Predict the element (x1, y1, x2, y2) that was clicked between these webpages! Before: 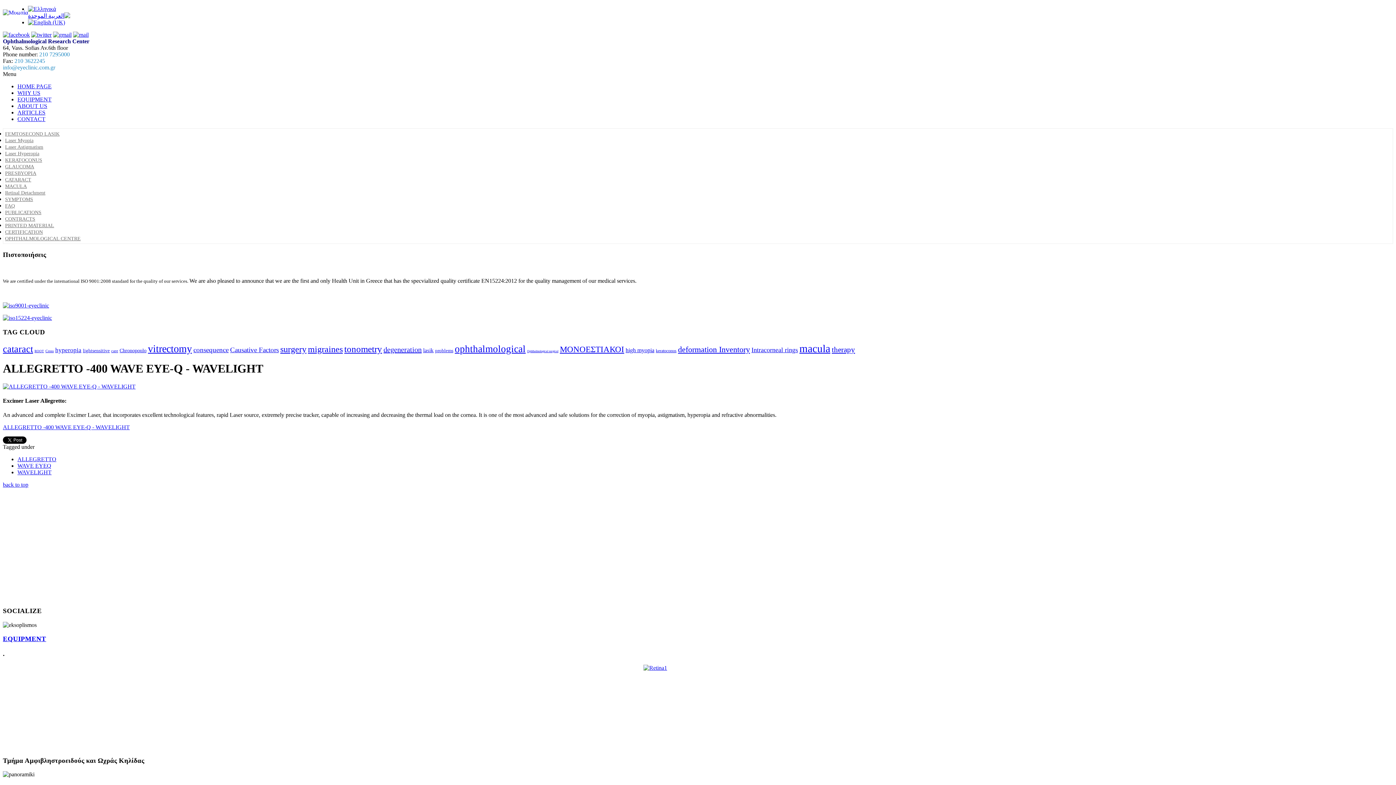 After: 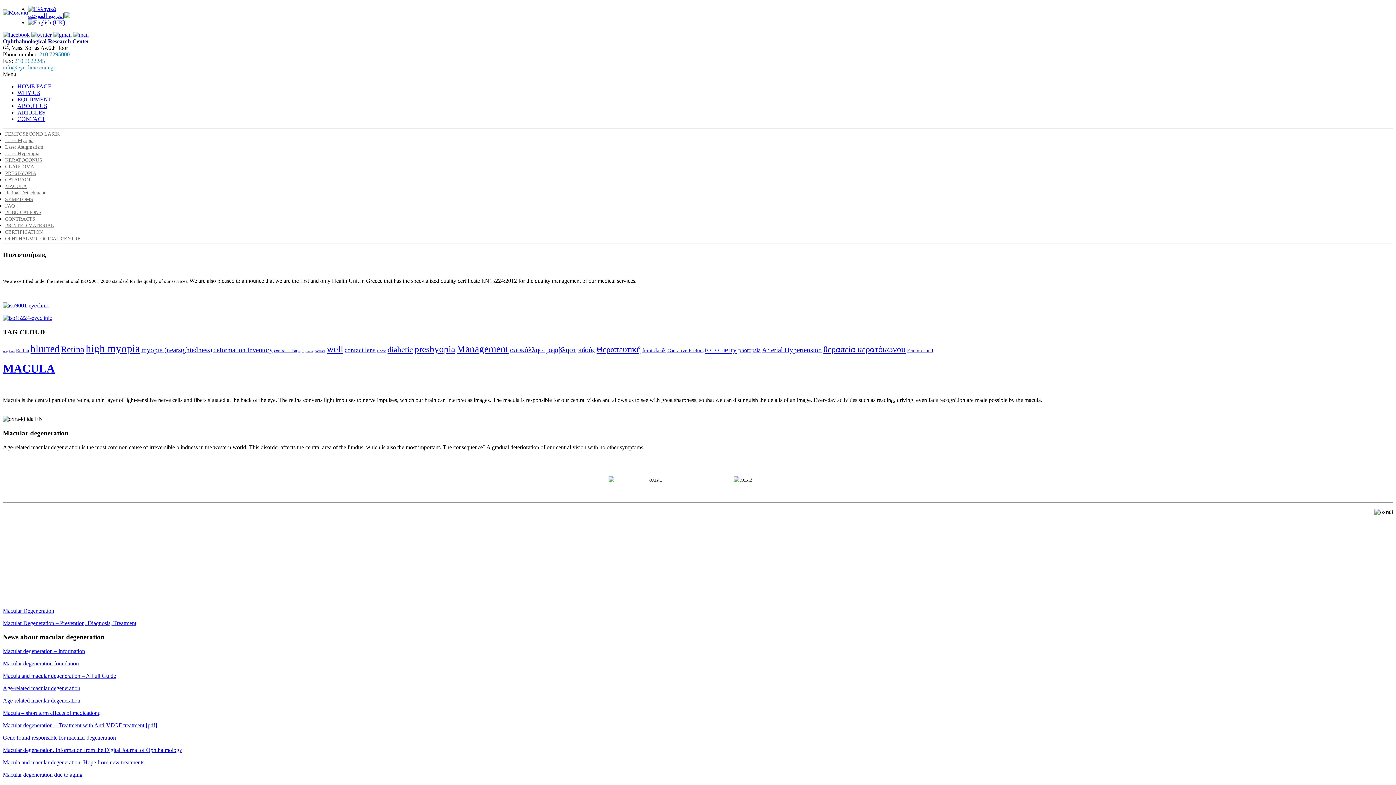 Action: label: MACULA bbox: (5, 183, 26, 189)